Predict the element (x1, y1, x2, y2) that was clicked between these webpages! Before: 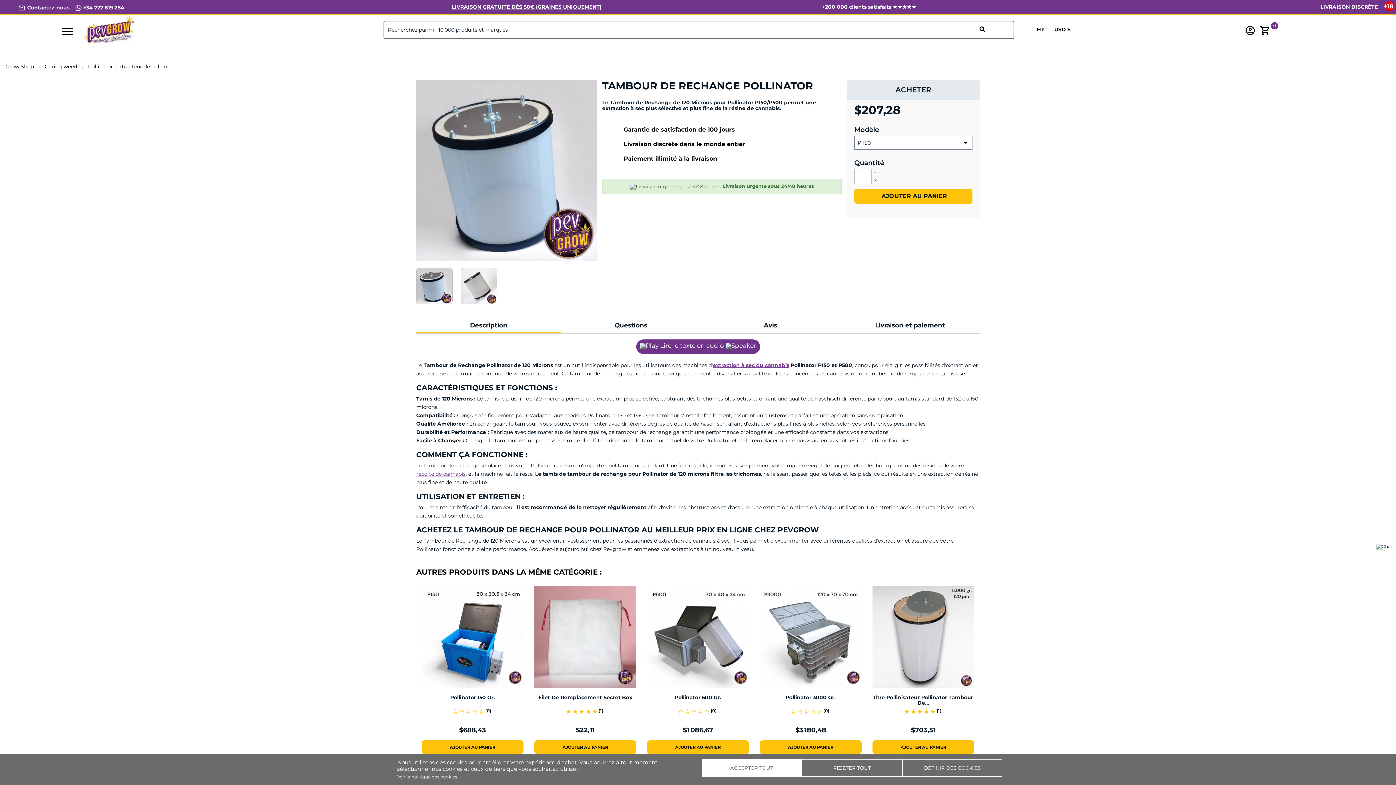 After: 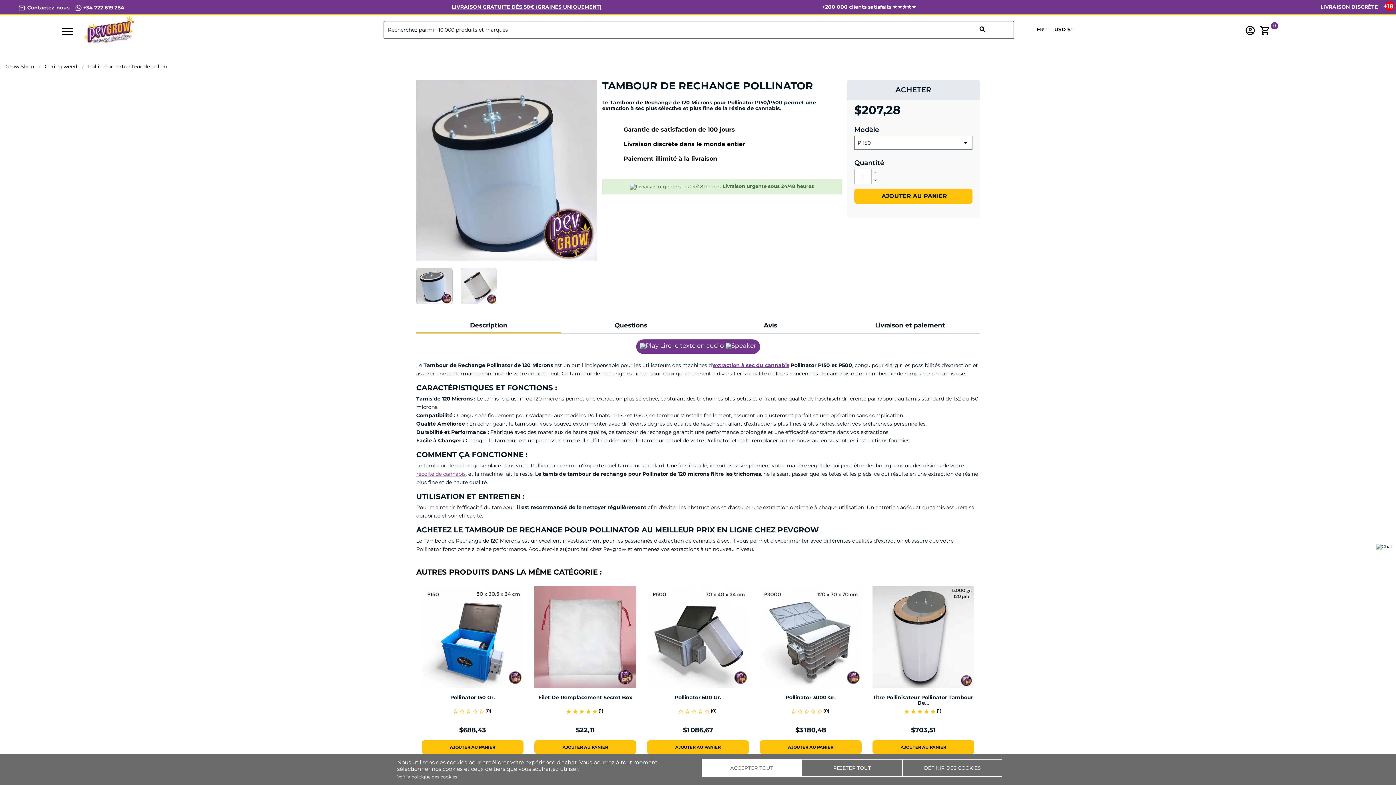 Action: bbox: (854, 188, 972, 203) label:  AJOUTER AU PANIER